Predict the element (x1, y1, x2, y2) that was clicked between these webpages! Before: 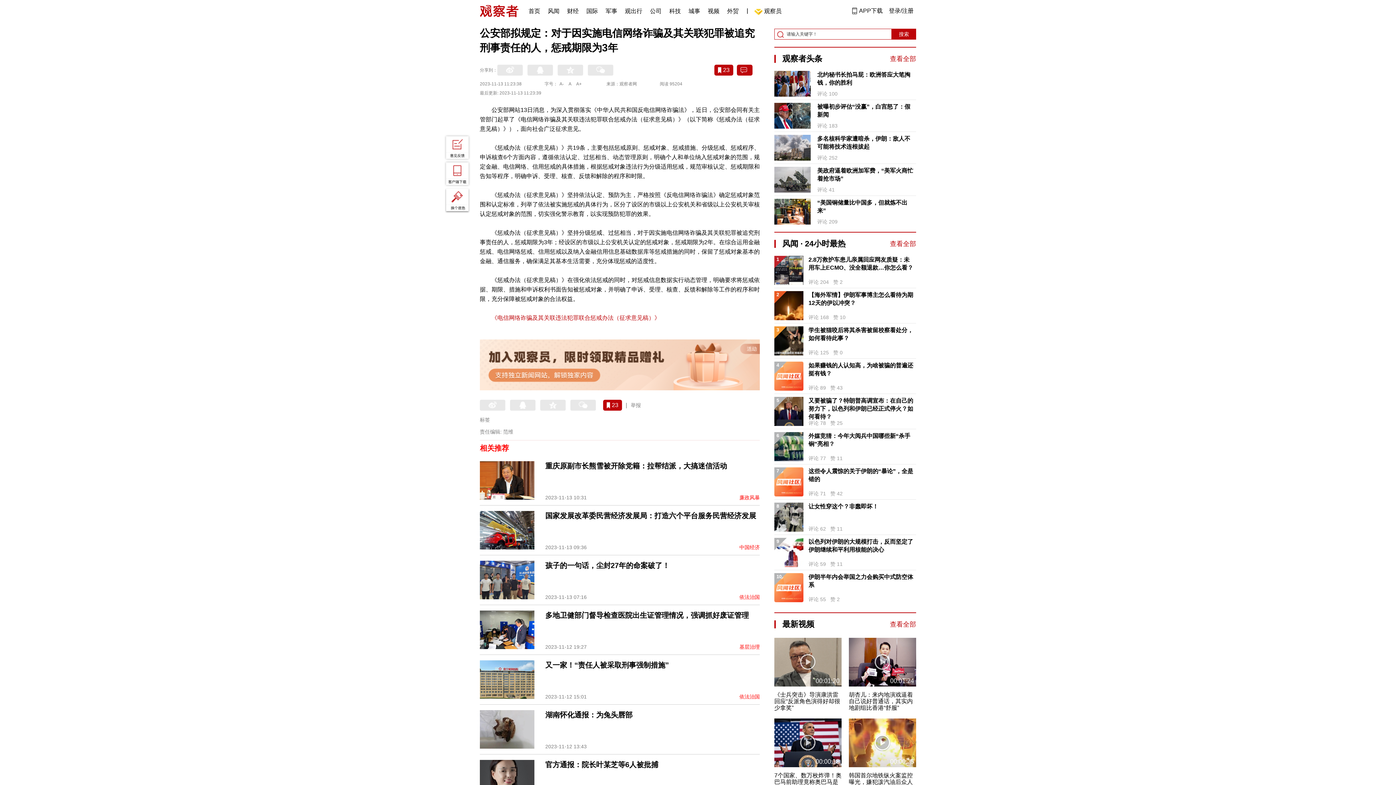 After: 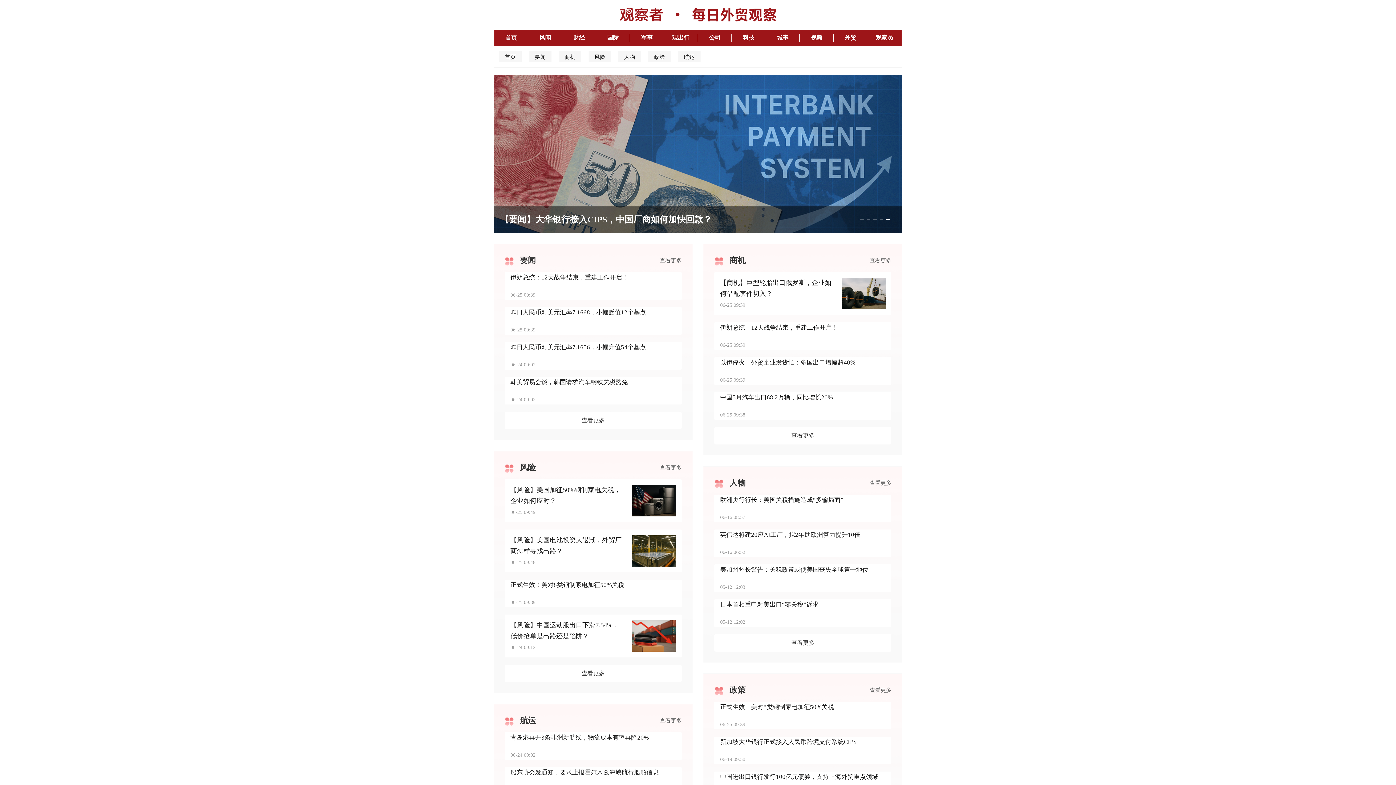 Action: label: 外贸 bbox: (727, 0, 738, 18)